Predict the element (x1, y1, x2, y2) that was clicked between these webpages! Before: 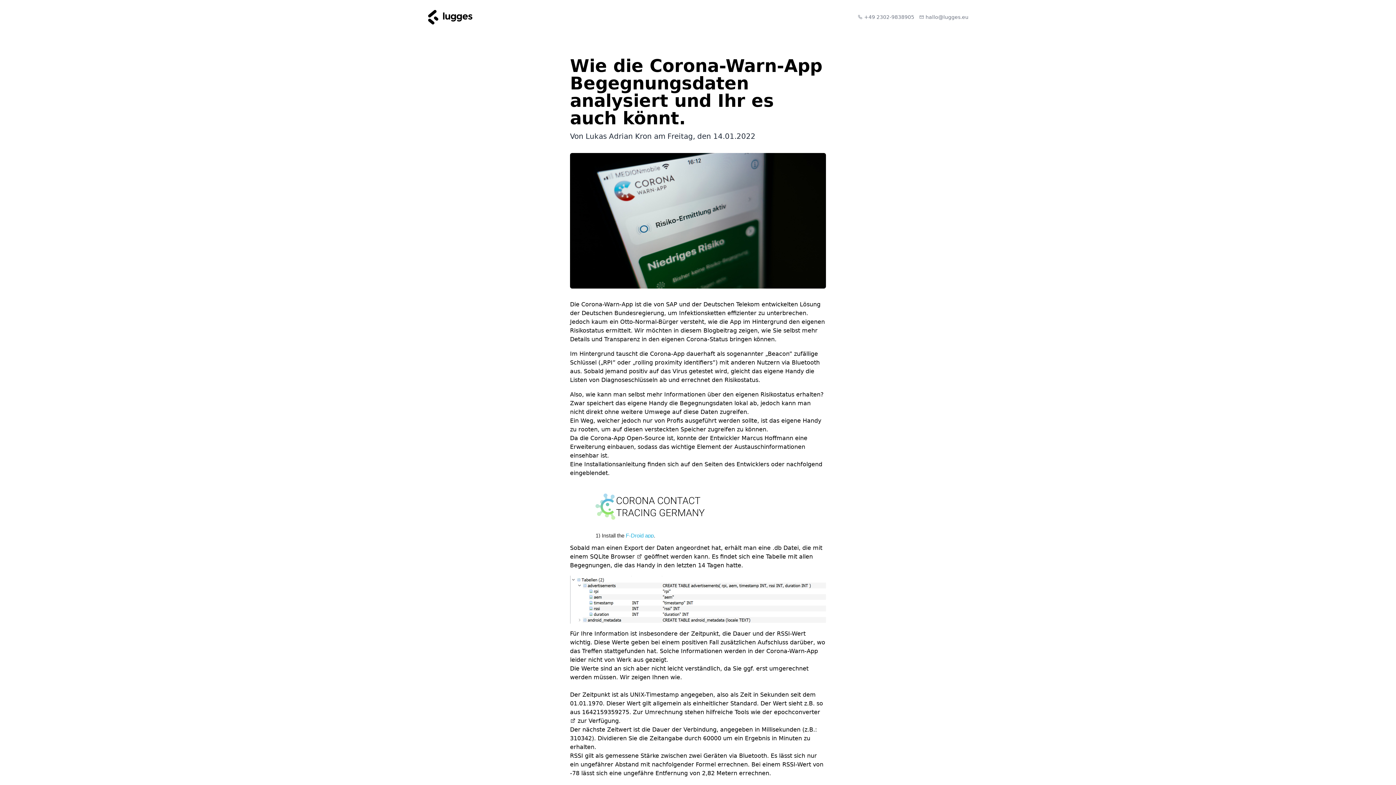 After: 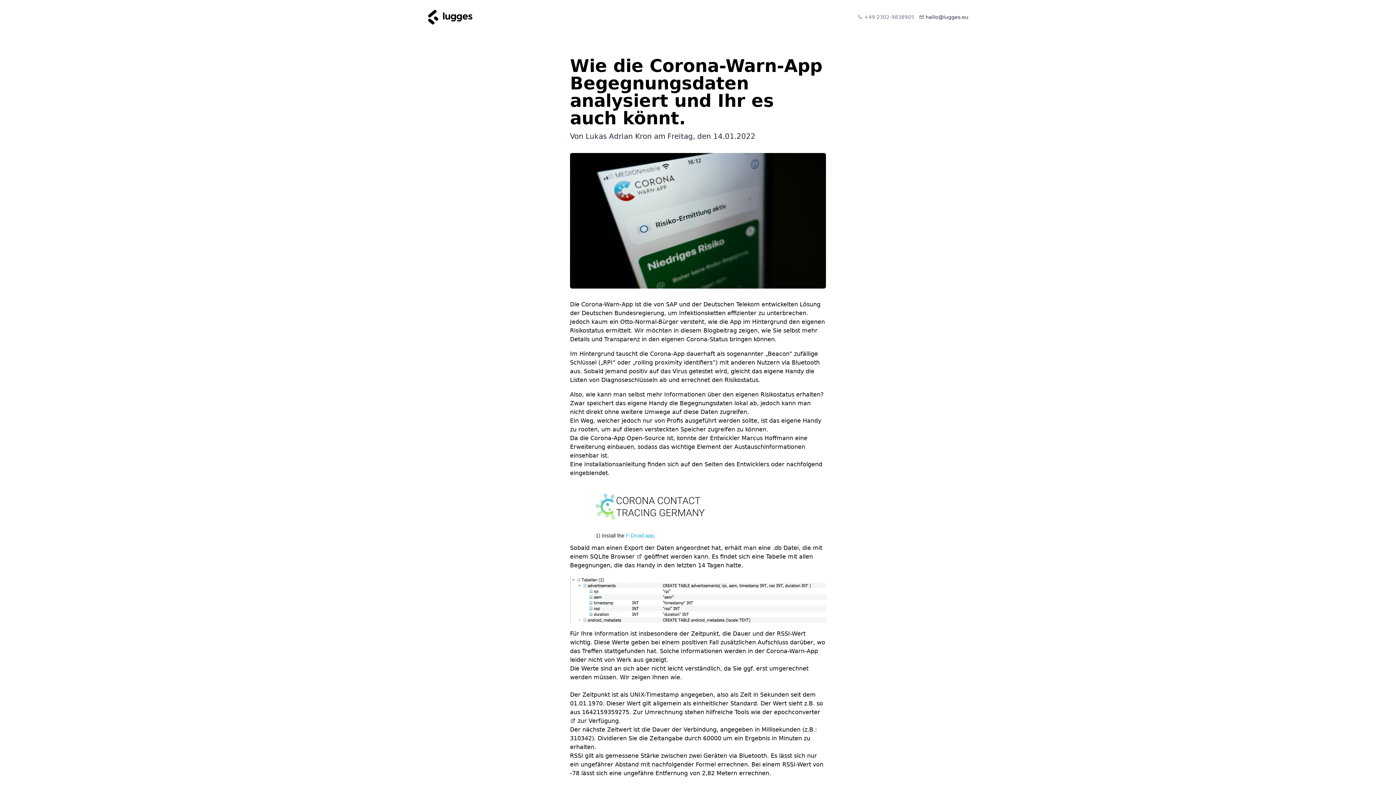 Action: label: hallo@lugges.eu bbox: (925, 14, 968, 19)